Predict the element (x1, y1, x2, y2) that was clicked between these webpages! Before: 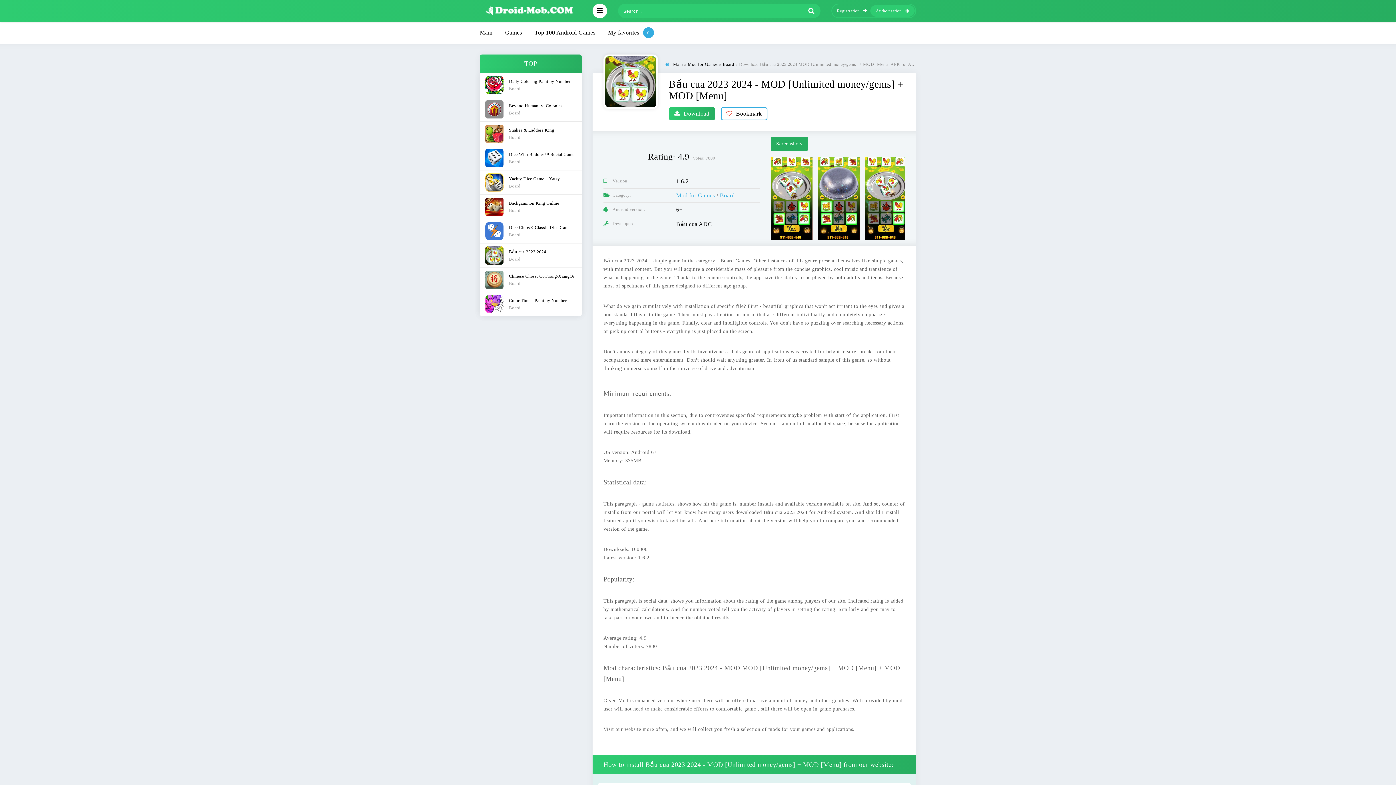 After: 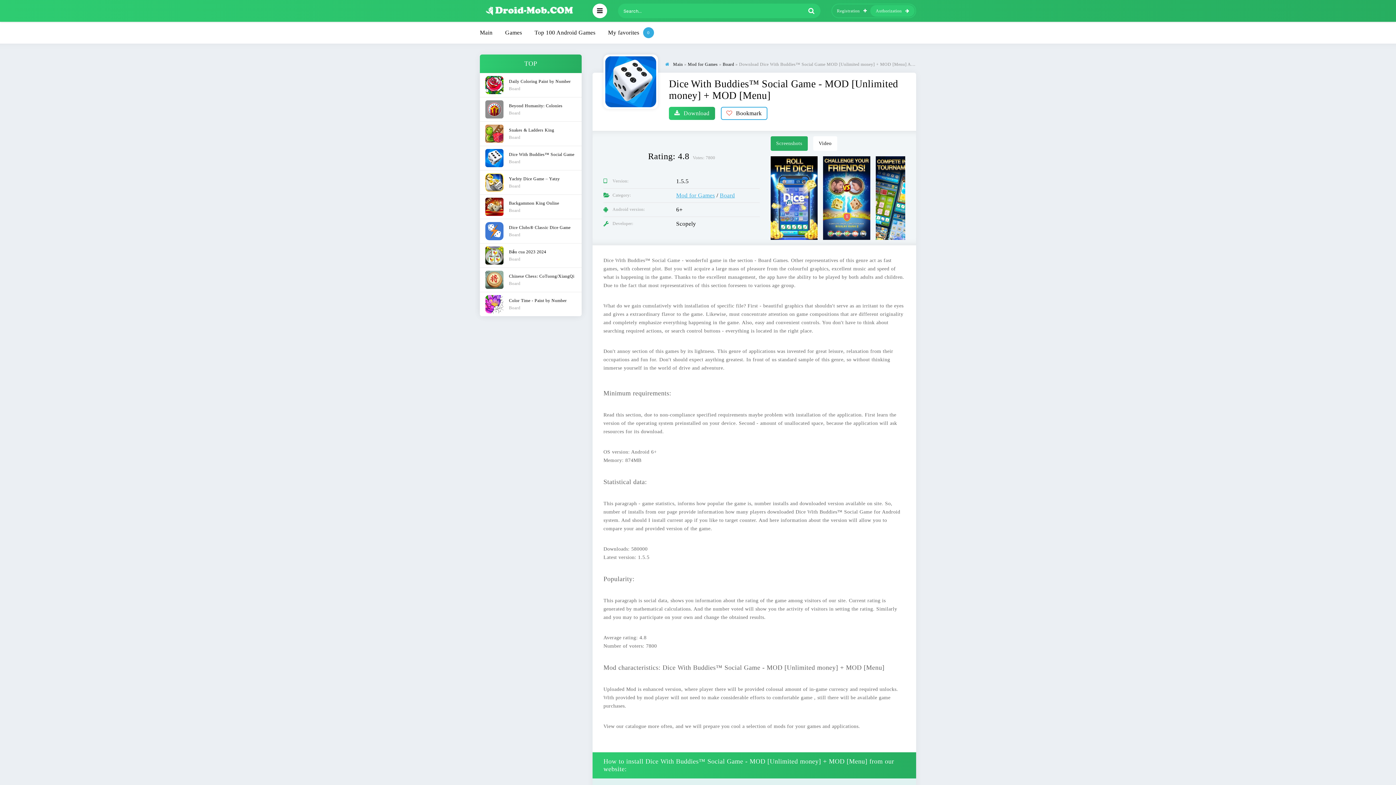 Action: bbox: (480, 145, 581, 170) label: Dice With Buddies™ Social Game
Board